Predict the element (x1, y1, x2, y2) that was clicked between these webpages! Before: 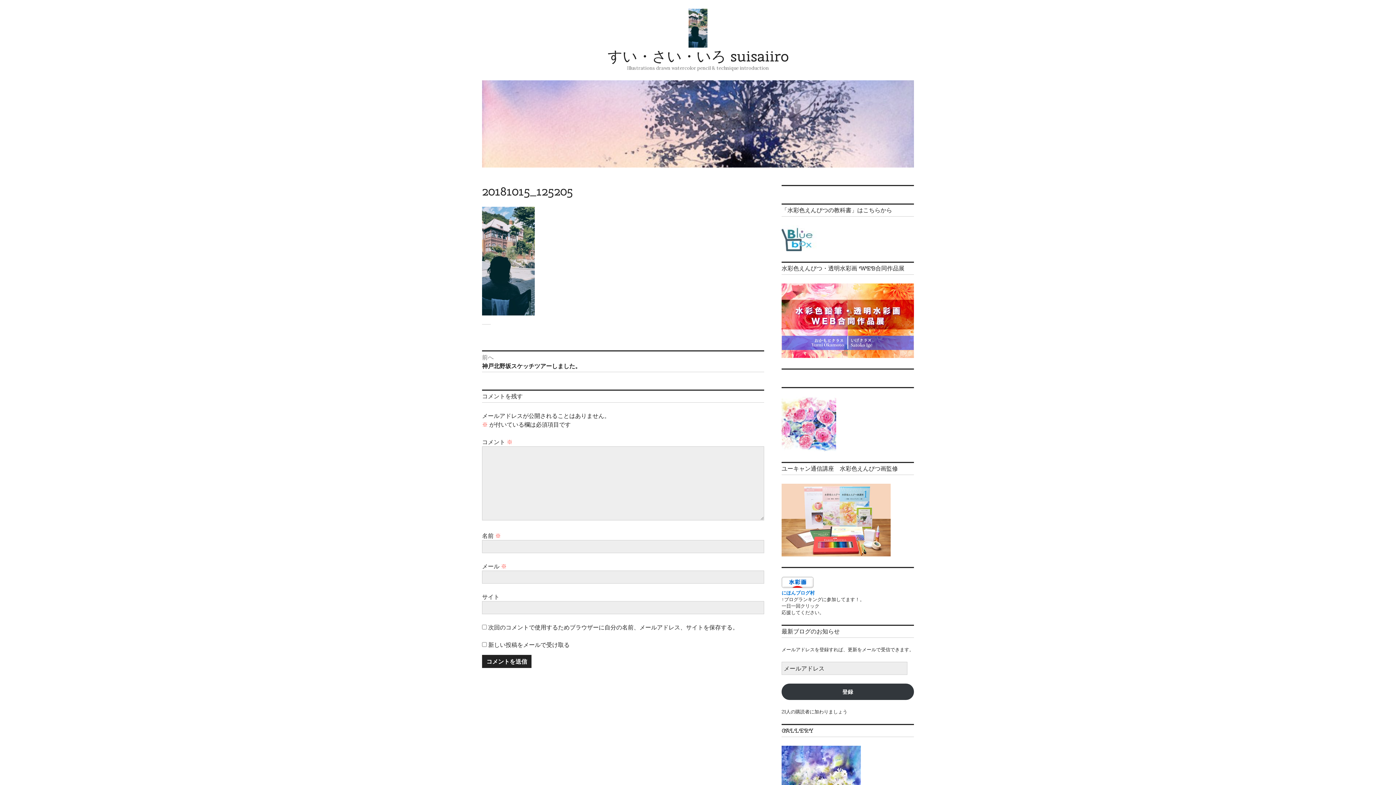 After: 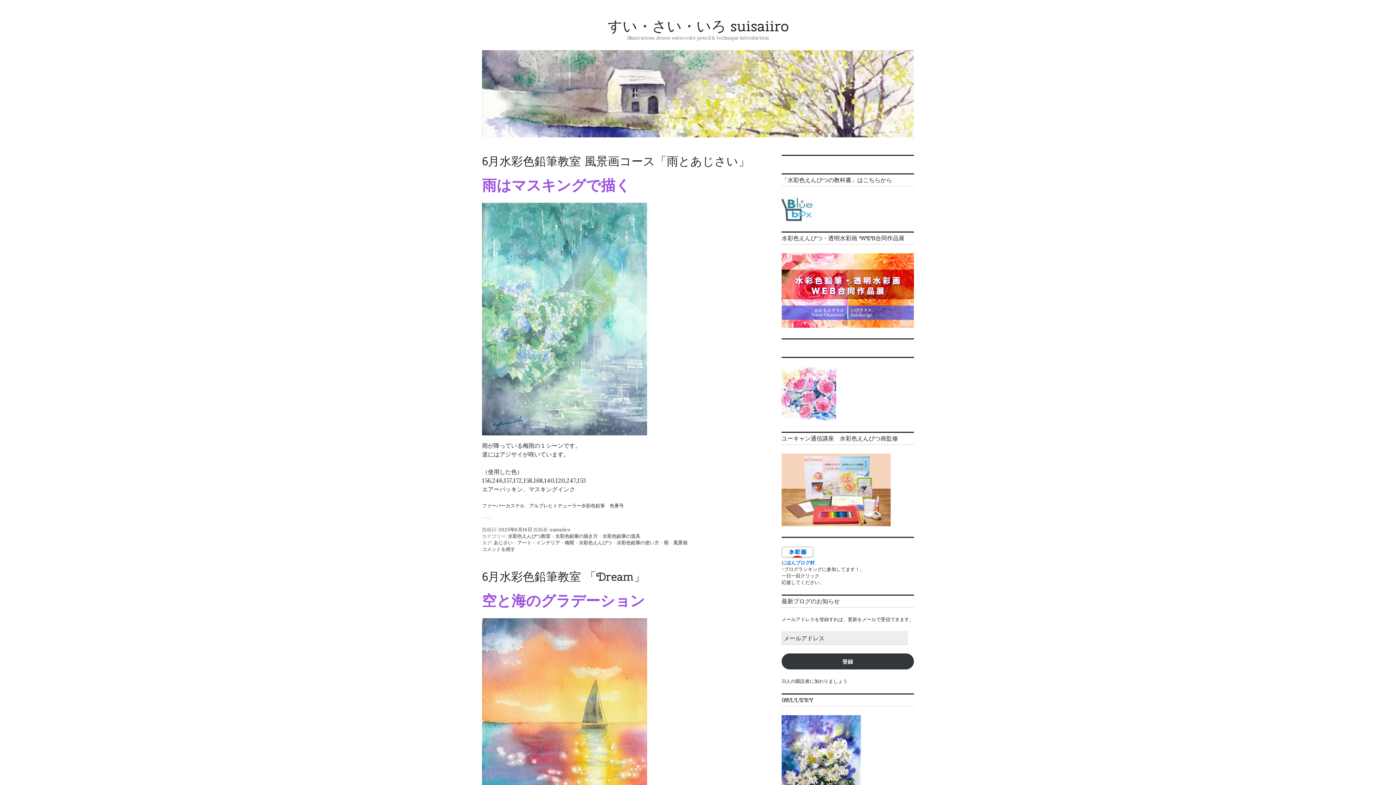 Action: bbox: (607, 46, 788, 65) label: すい・さい・いろ suisaiiro